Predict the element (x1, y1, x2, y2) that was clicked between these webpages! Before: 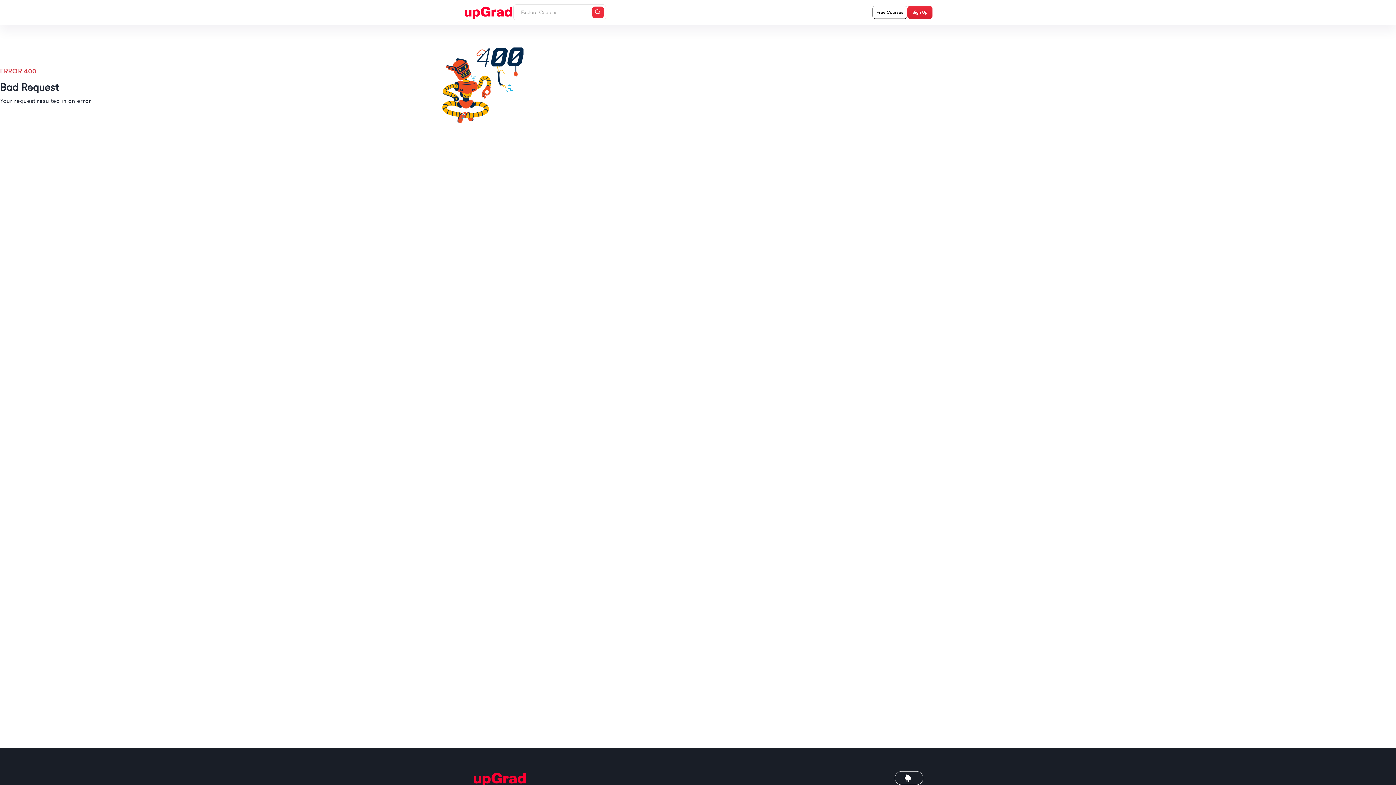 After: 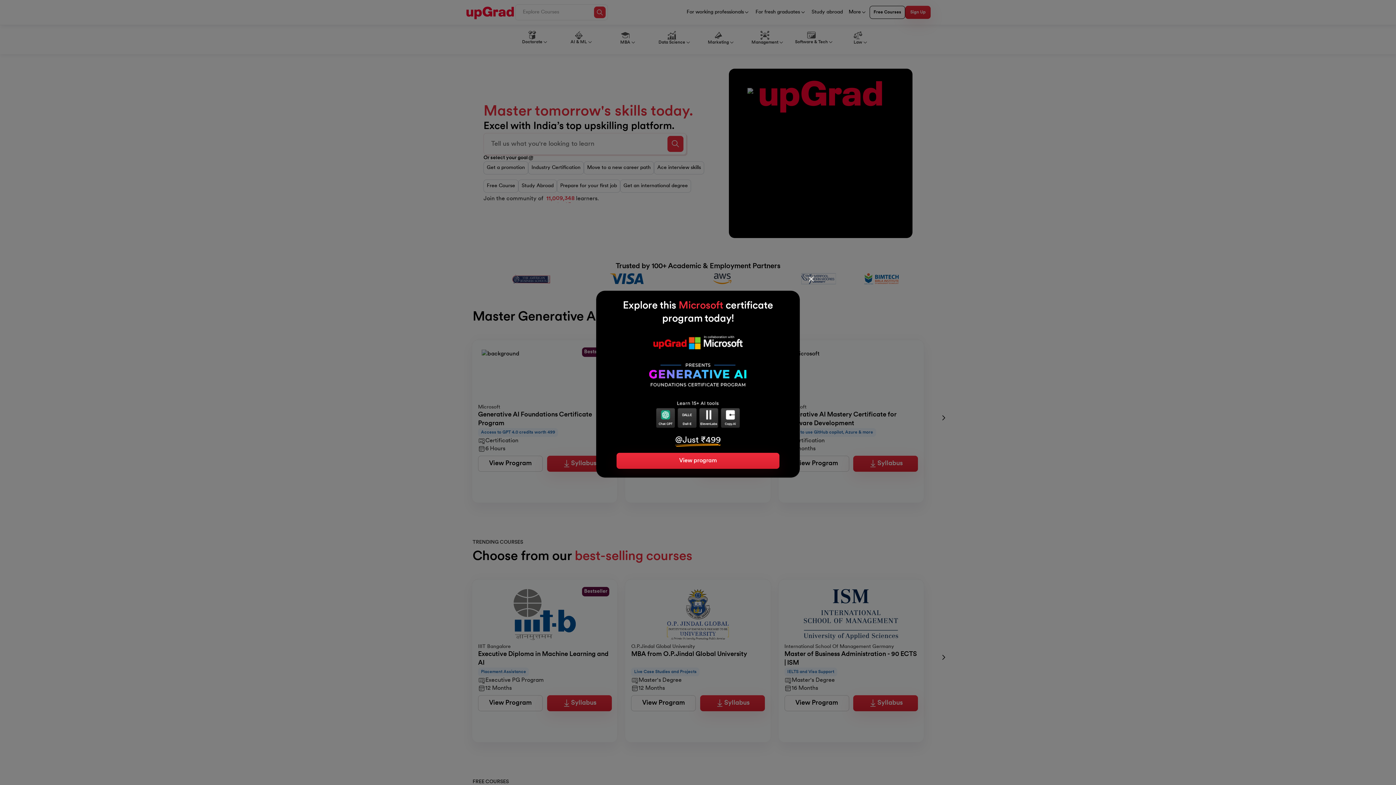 Action: bbox: (463, 5, 513, 19)